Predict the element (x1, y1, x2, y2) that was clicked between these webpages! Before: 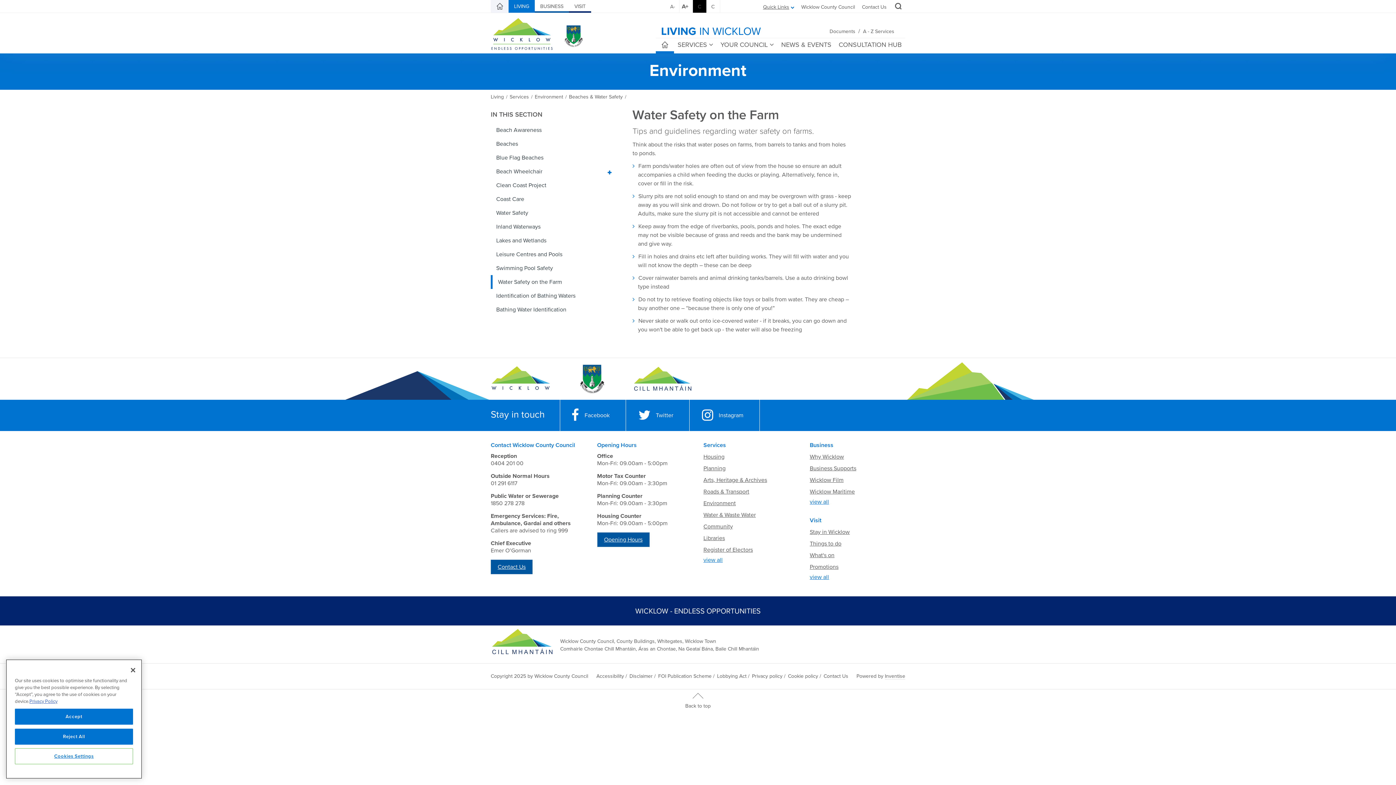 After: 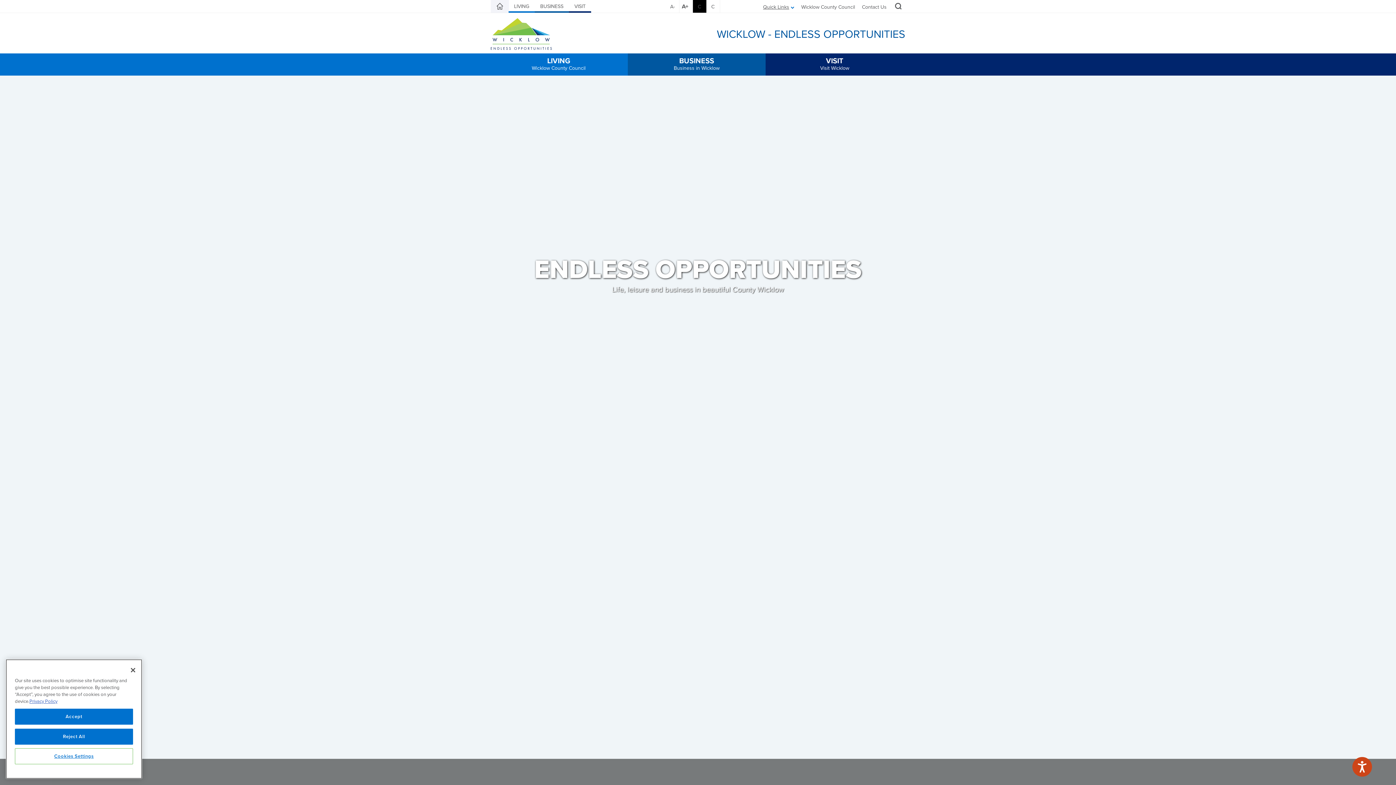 Action: bbox: (490, 362, 550, 396) label: Go to Homepage